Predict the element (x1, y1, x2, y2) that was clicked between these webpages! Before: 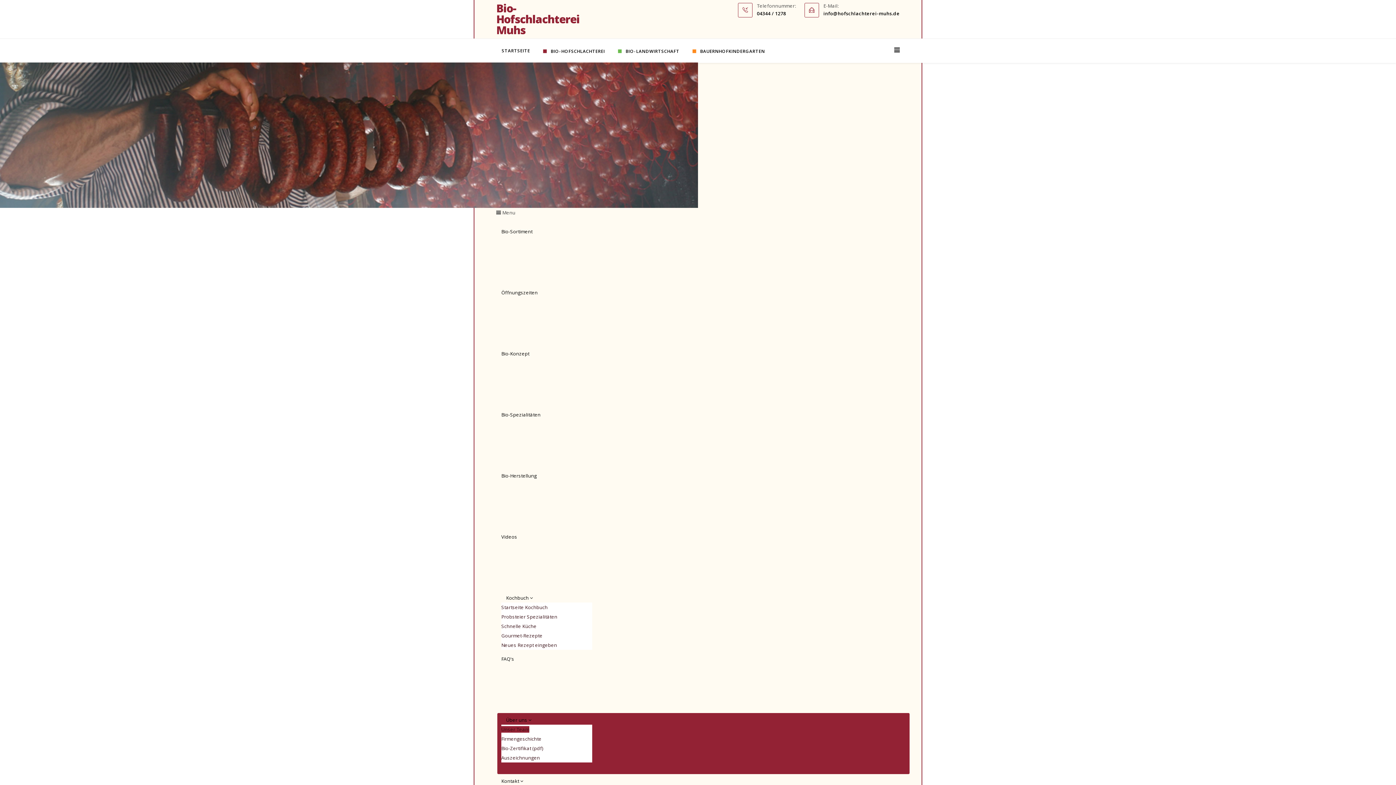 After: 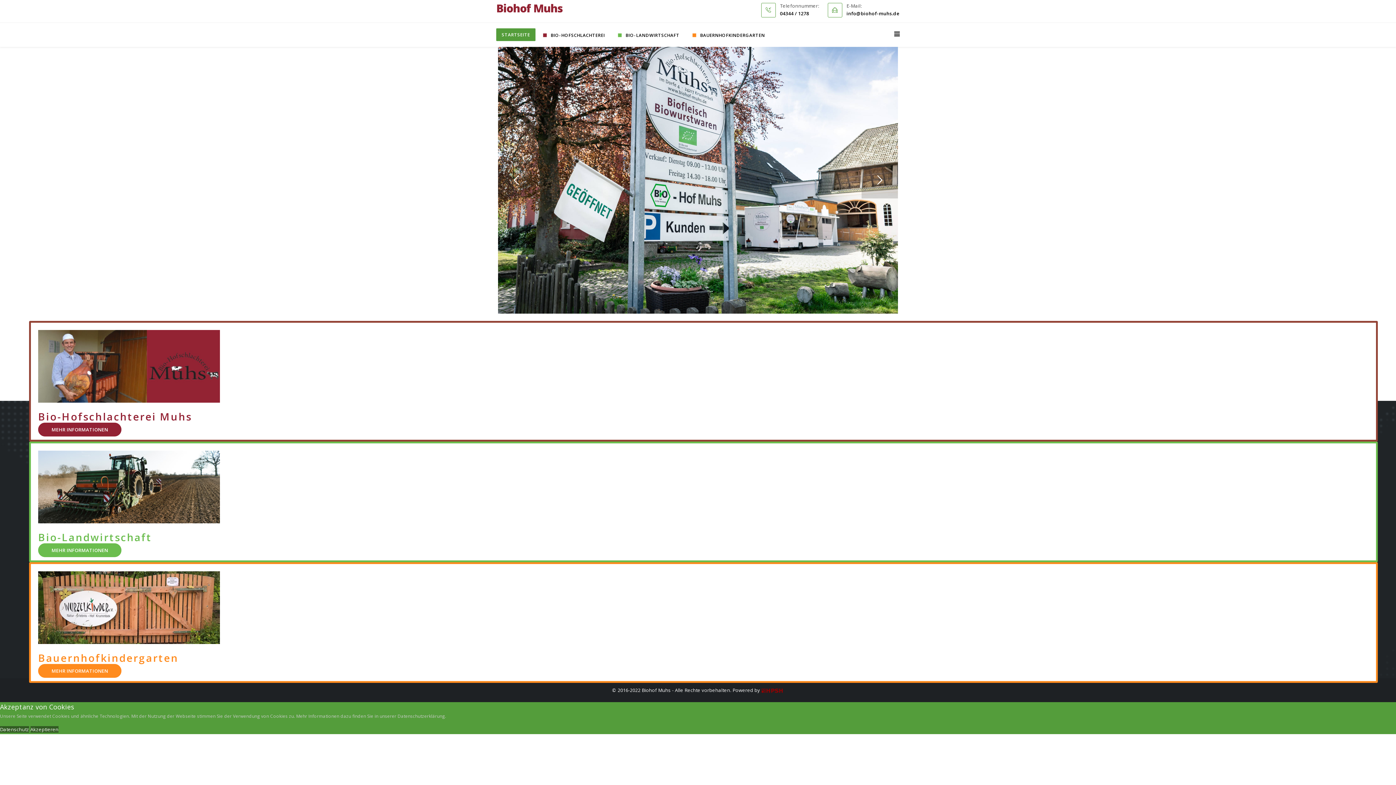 Action: bbox: (496, 44, 535, 57) label: STARTSEITE